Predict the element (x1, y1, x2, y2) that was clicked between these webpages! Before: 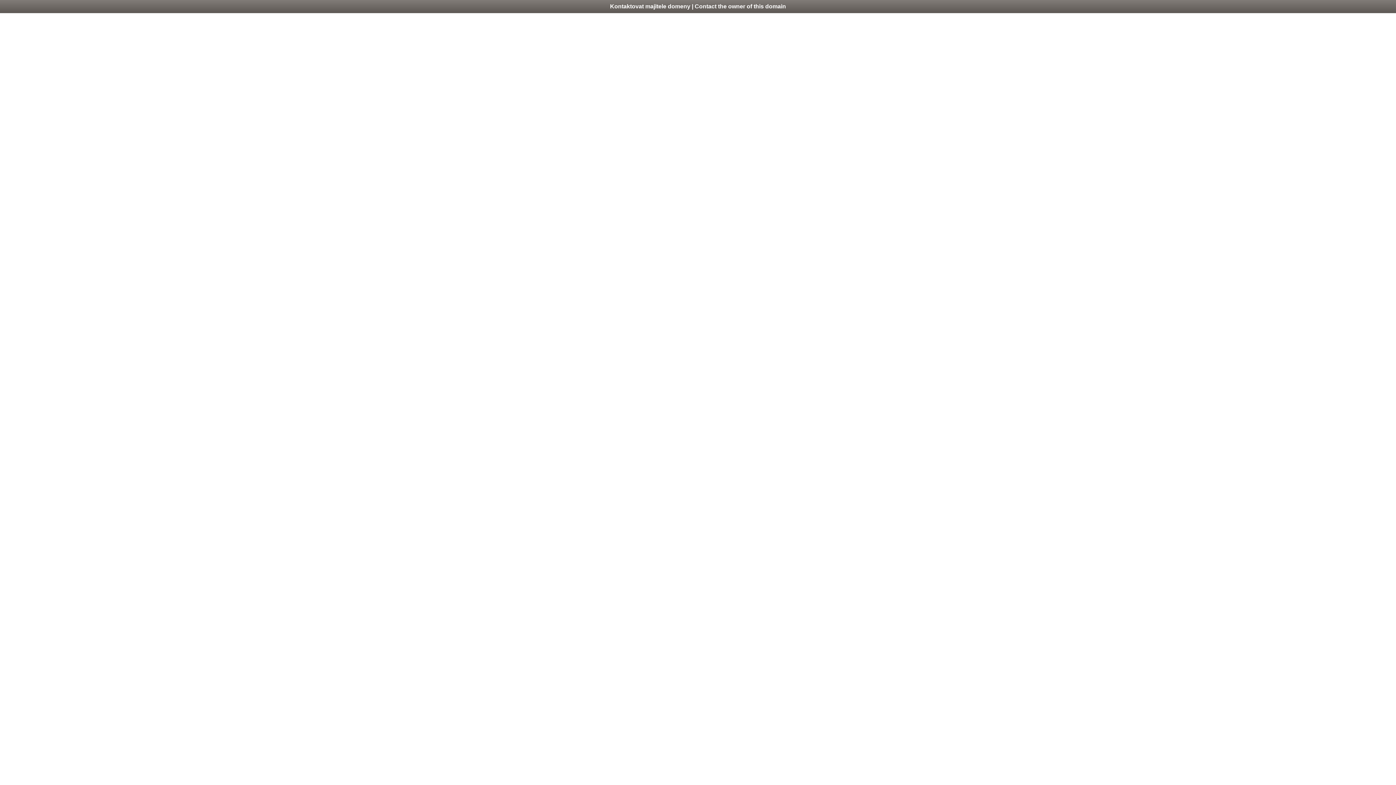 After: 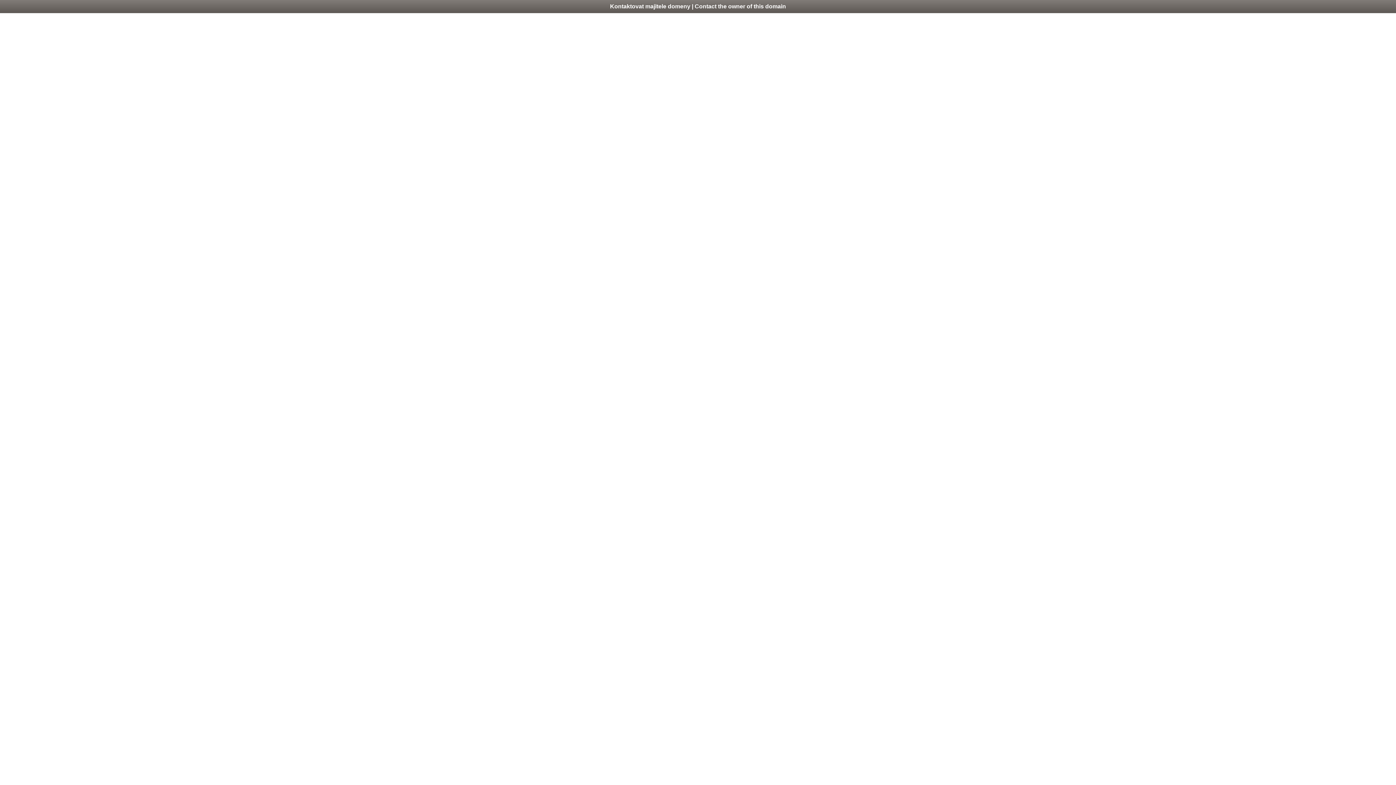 Action: label: Kontaktovat majitele domeny | Contact the owner of this domain bbox: (0, 0, 1396, 13)